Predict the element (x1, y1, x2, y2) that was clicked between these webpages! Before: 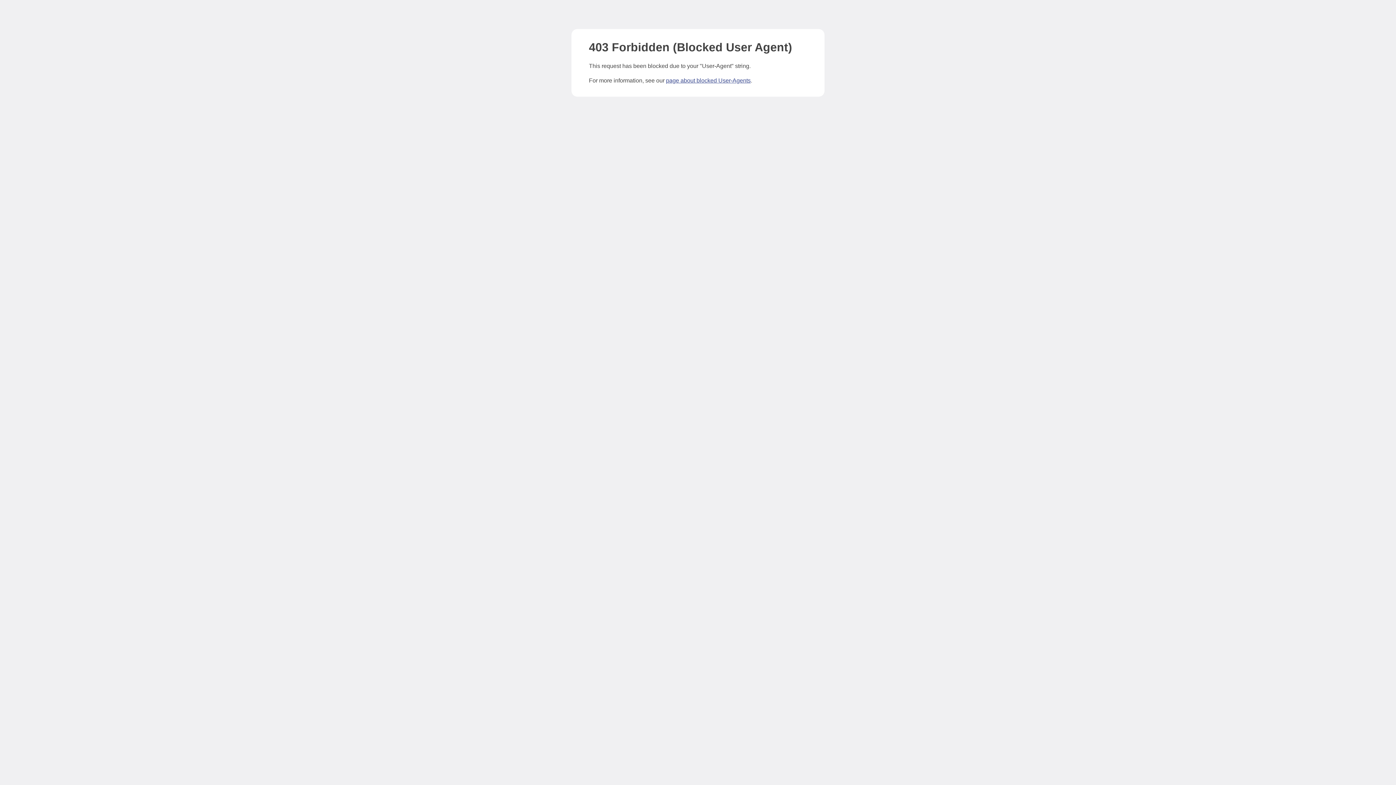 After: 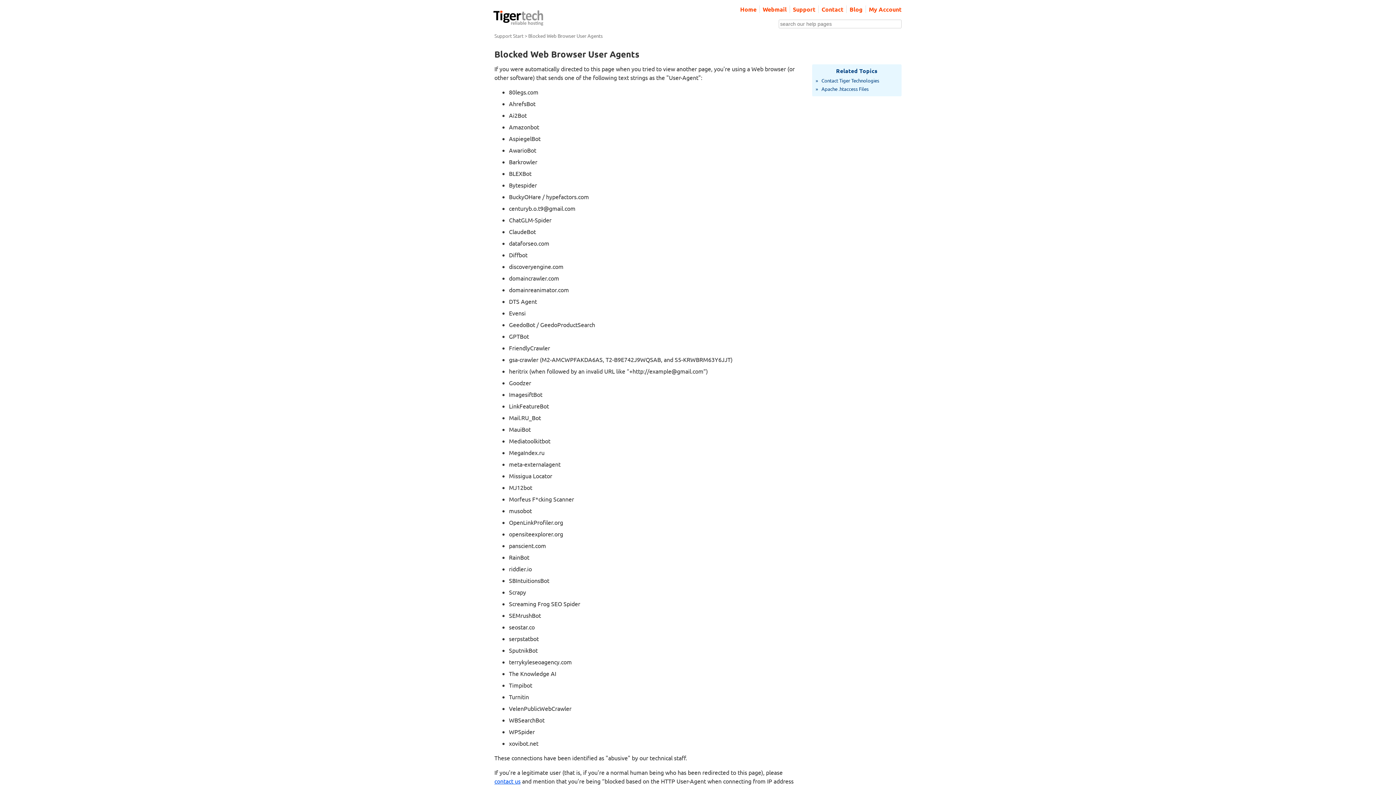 Action: bbox: (666, 77, 750, 83) label: page about blocked User-Agents